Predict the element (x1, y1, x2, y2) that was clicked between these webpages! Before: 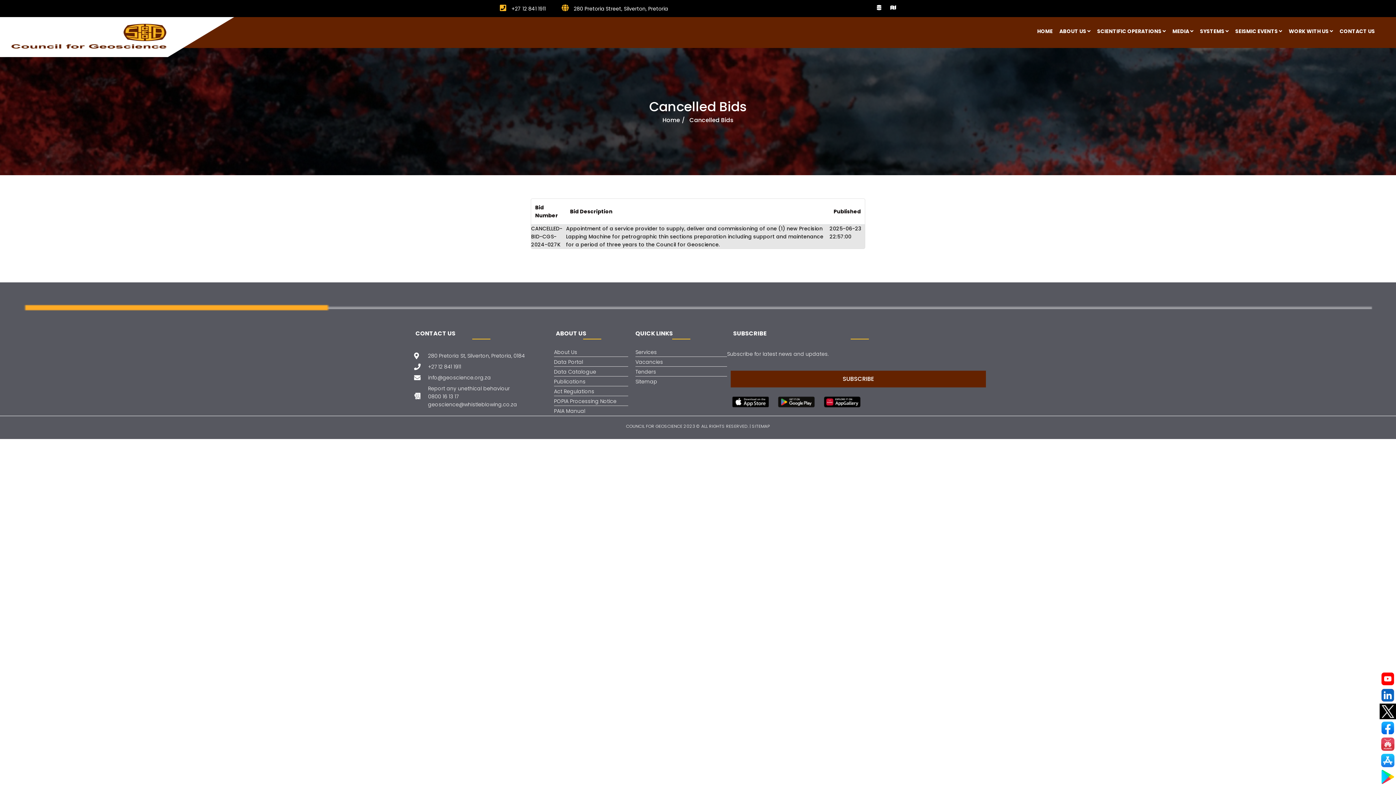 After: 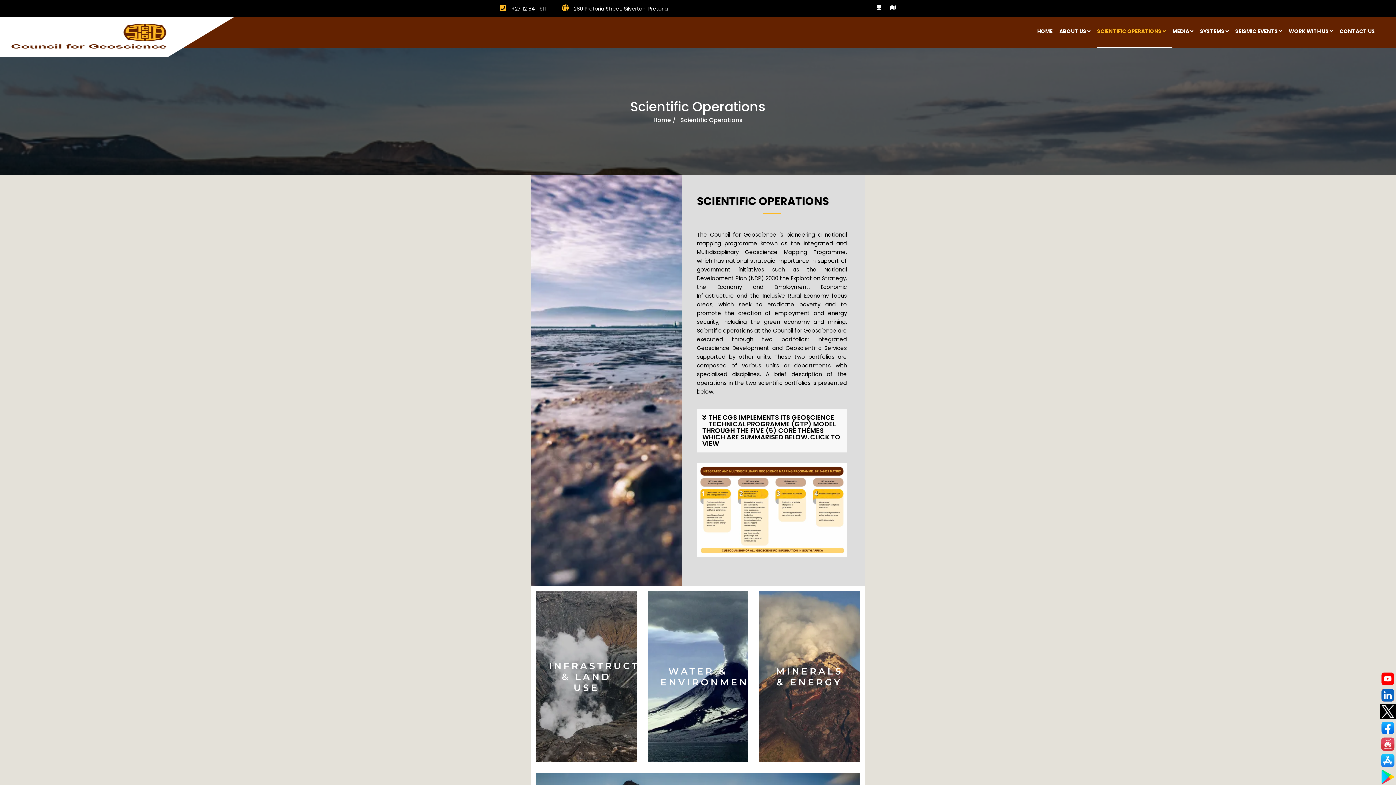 Action: label: SCIENTIFIC OPERATIONS bbox: (1097, 17, 1172, 48)